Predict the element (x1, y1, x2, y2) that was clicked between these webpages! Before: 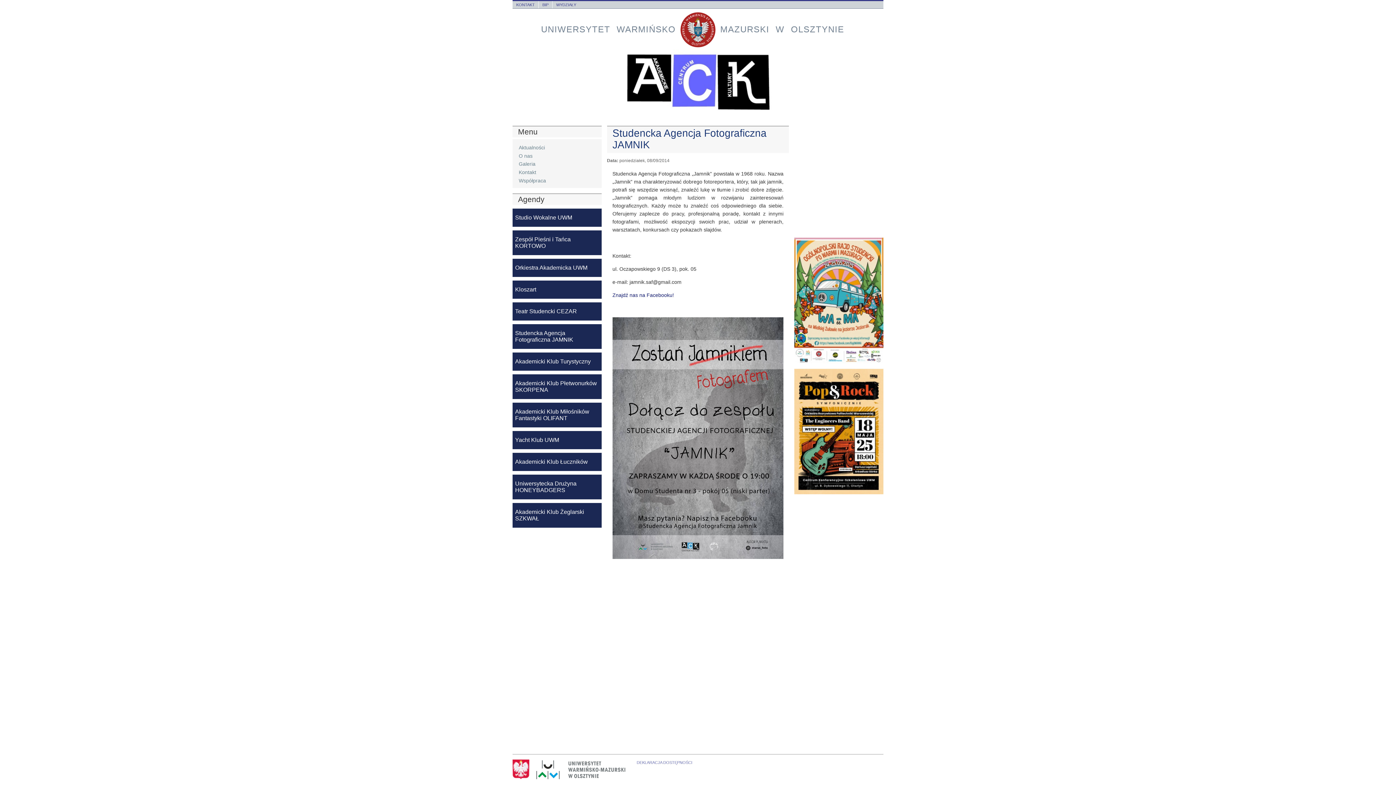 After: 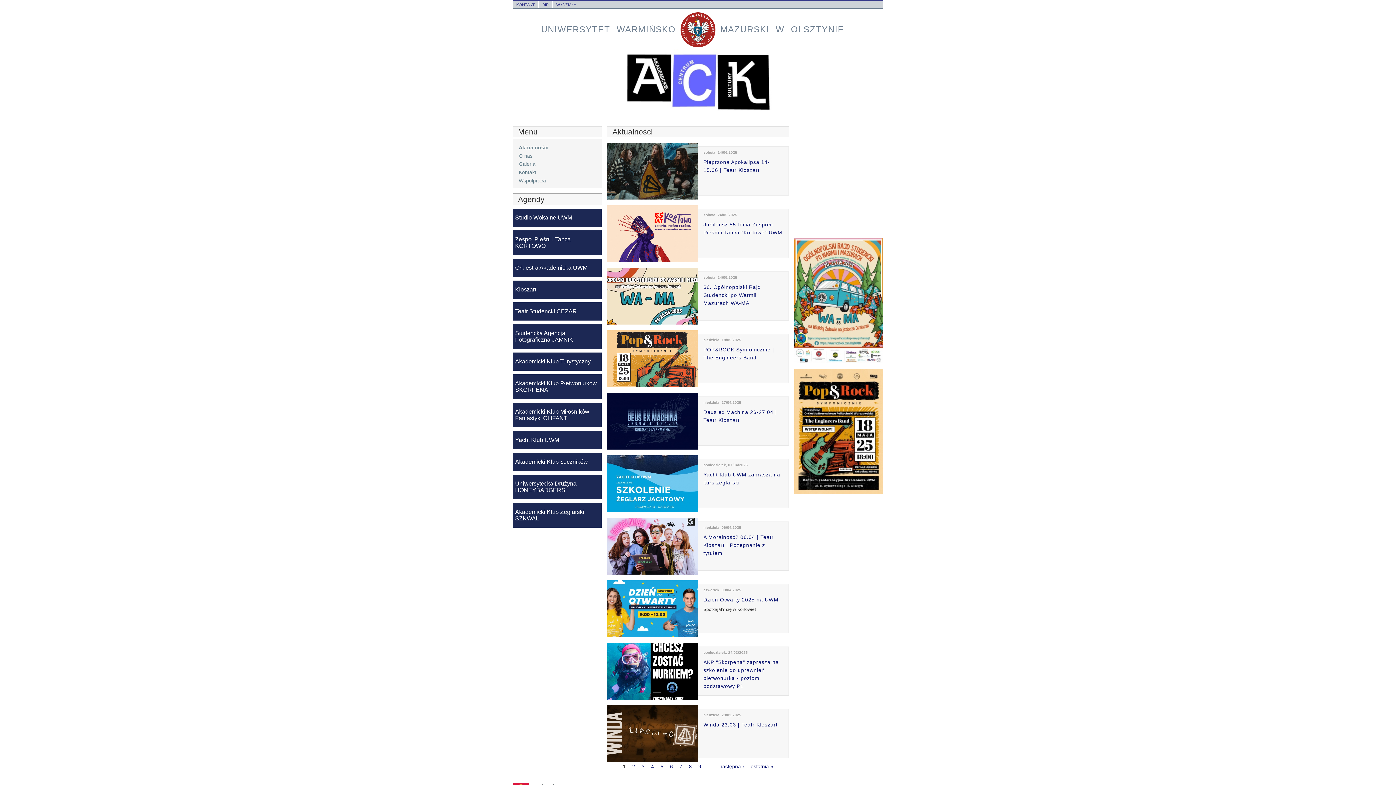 Action: bbox: (518, 143, 595, 151) label: Aktualności